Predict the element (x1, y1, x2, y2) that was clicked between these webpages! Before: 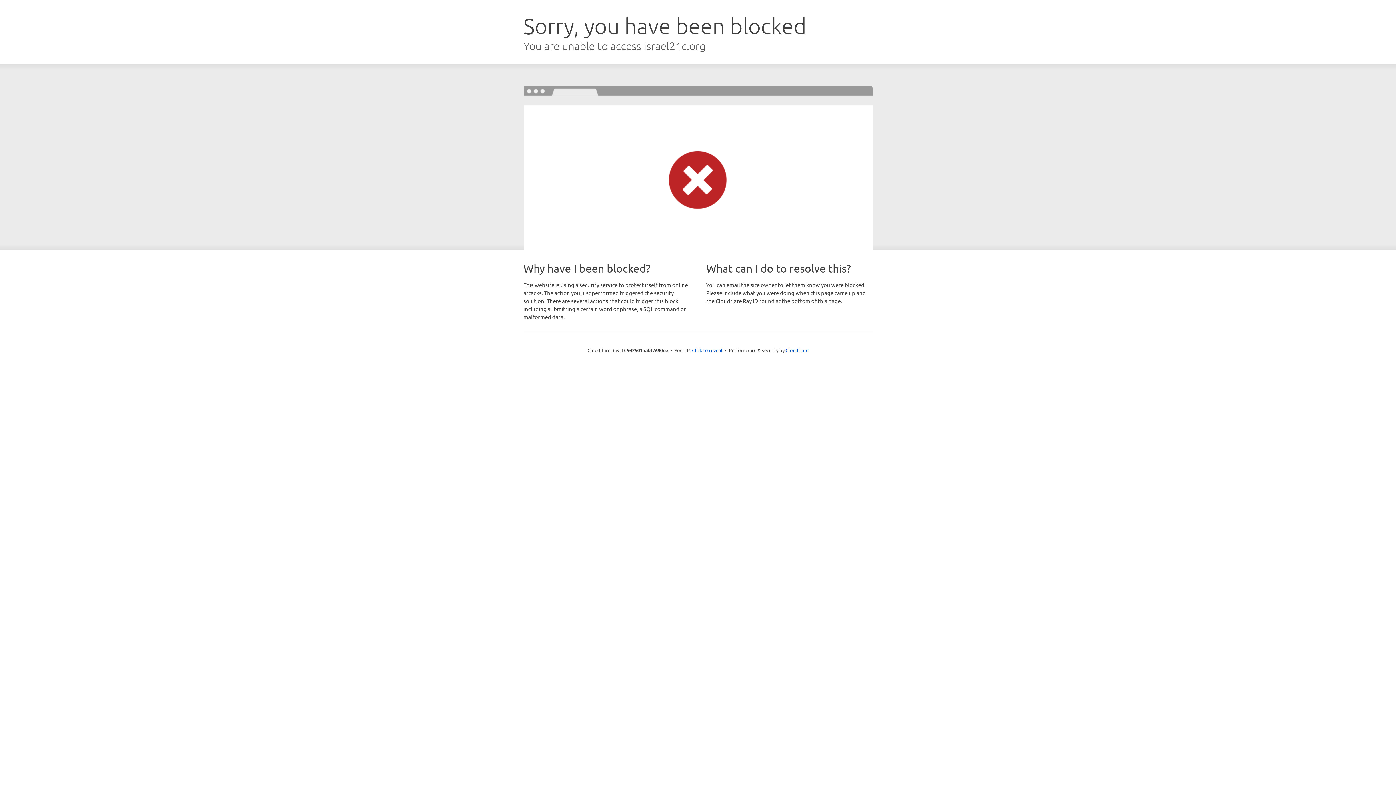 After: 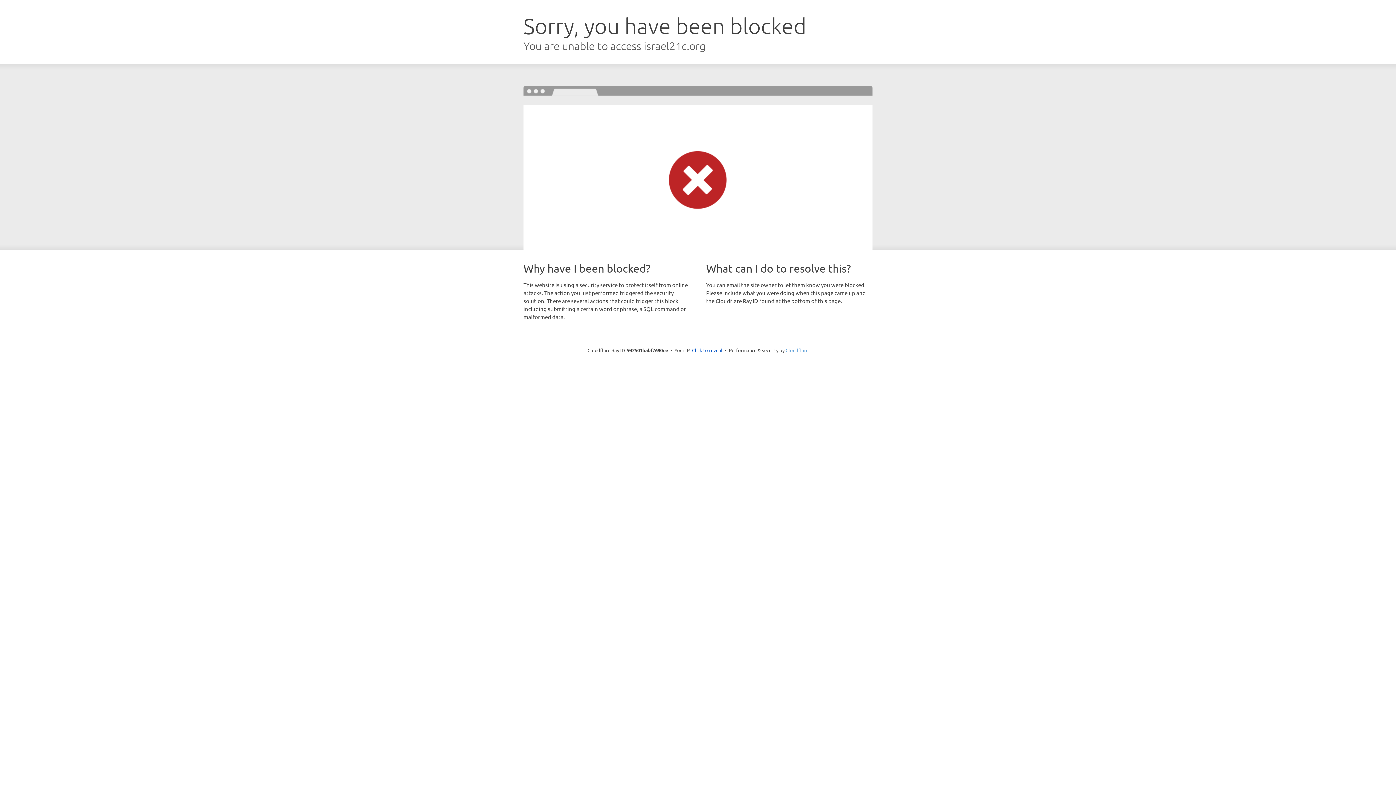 Action: bbox: (785, 347, 808, 353) label: Cloudflare